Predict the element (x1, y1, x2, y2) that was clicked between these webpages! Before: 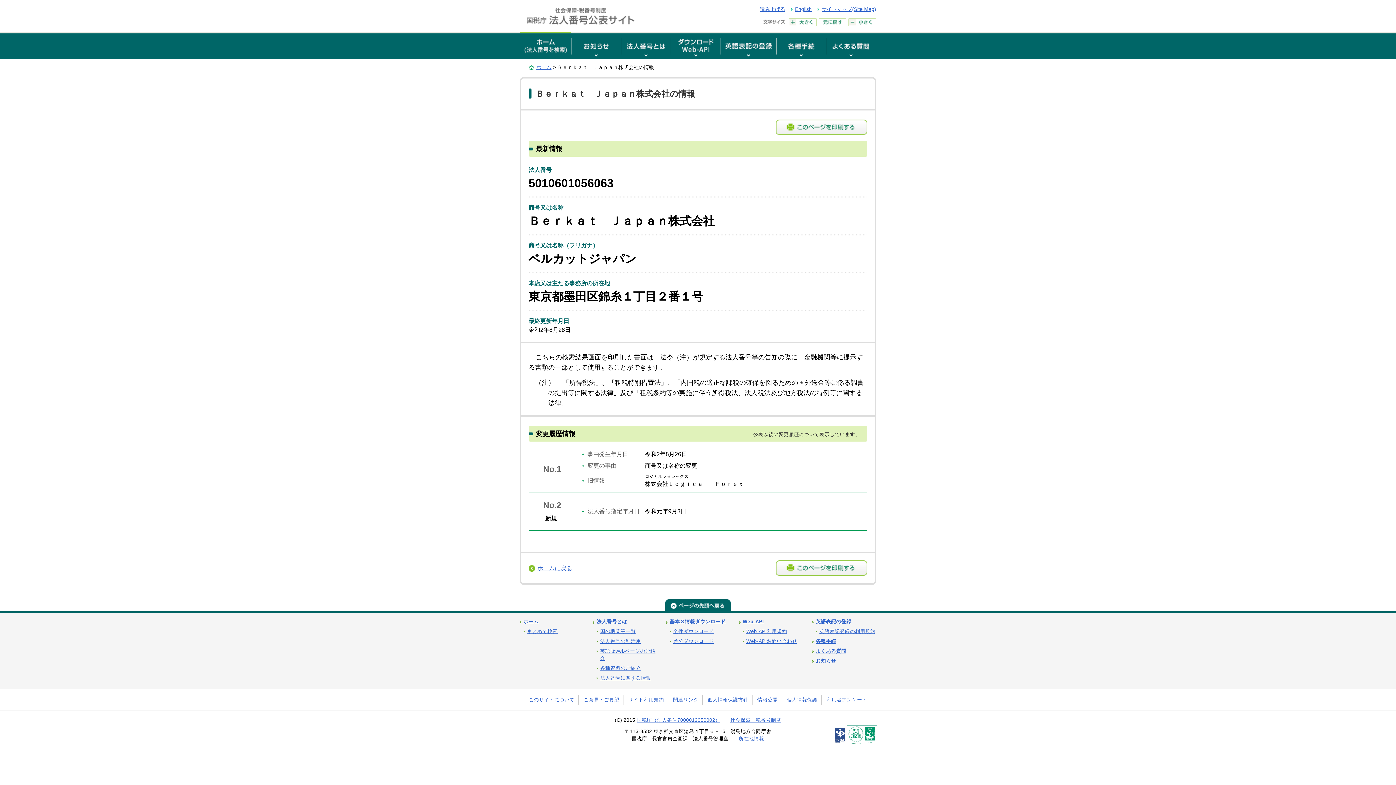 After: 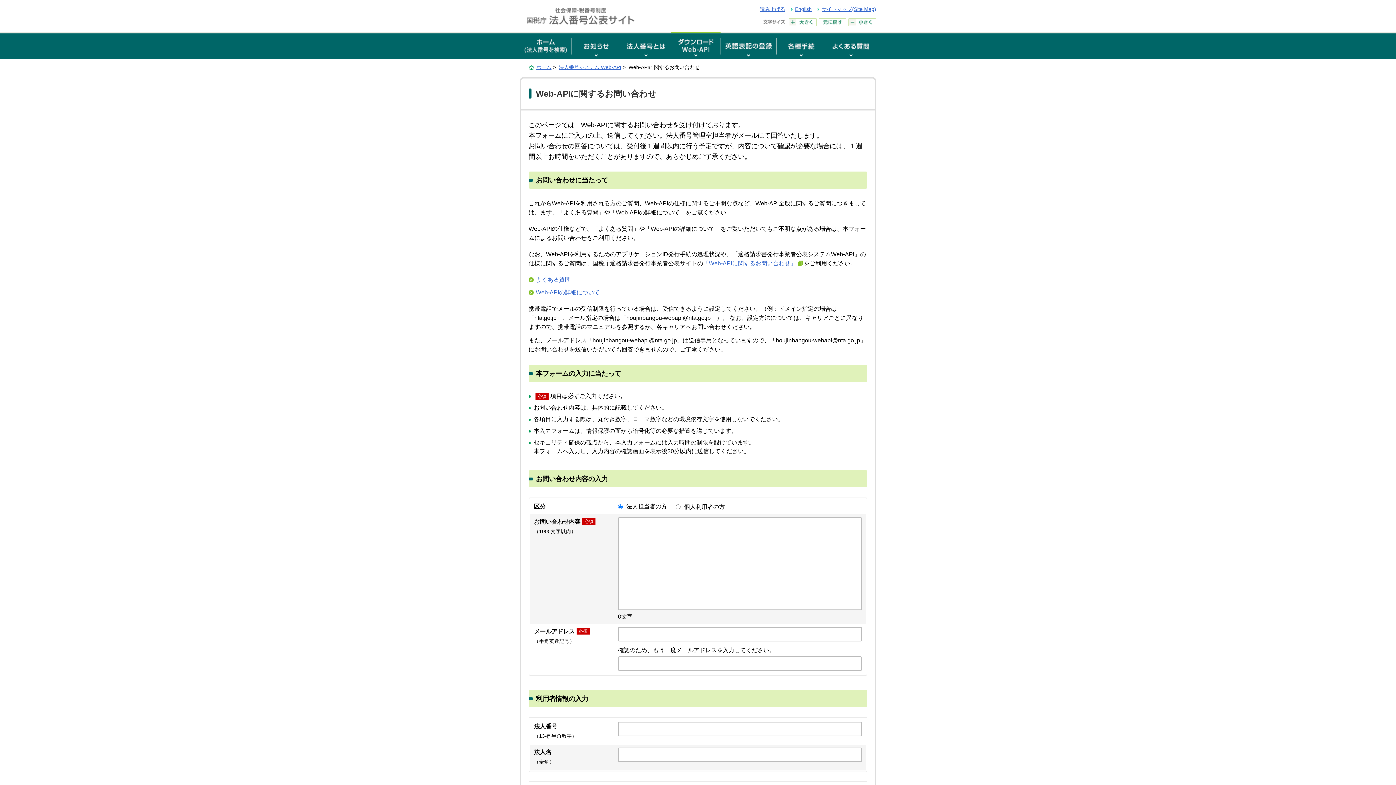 Action: label: Web-APIお問い合わせ bbox: (746, 638, 797, 644)